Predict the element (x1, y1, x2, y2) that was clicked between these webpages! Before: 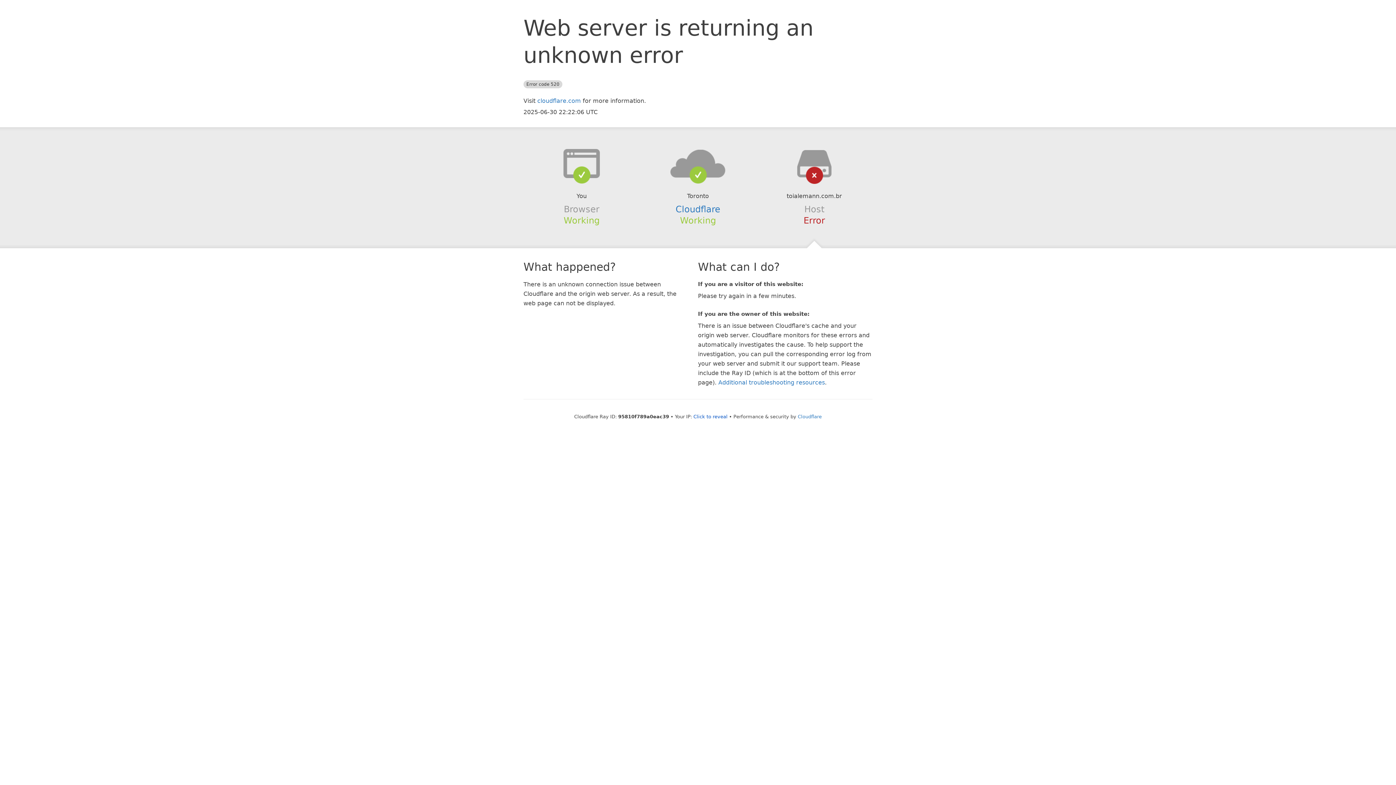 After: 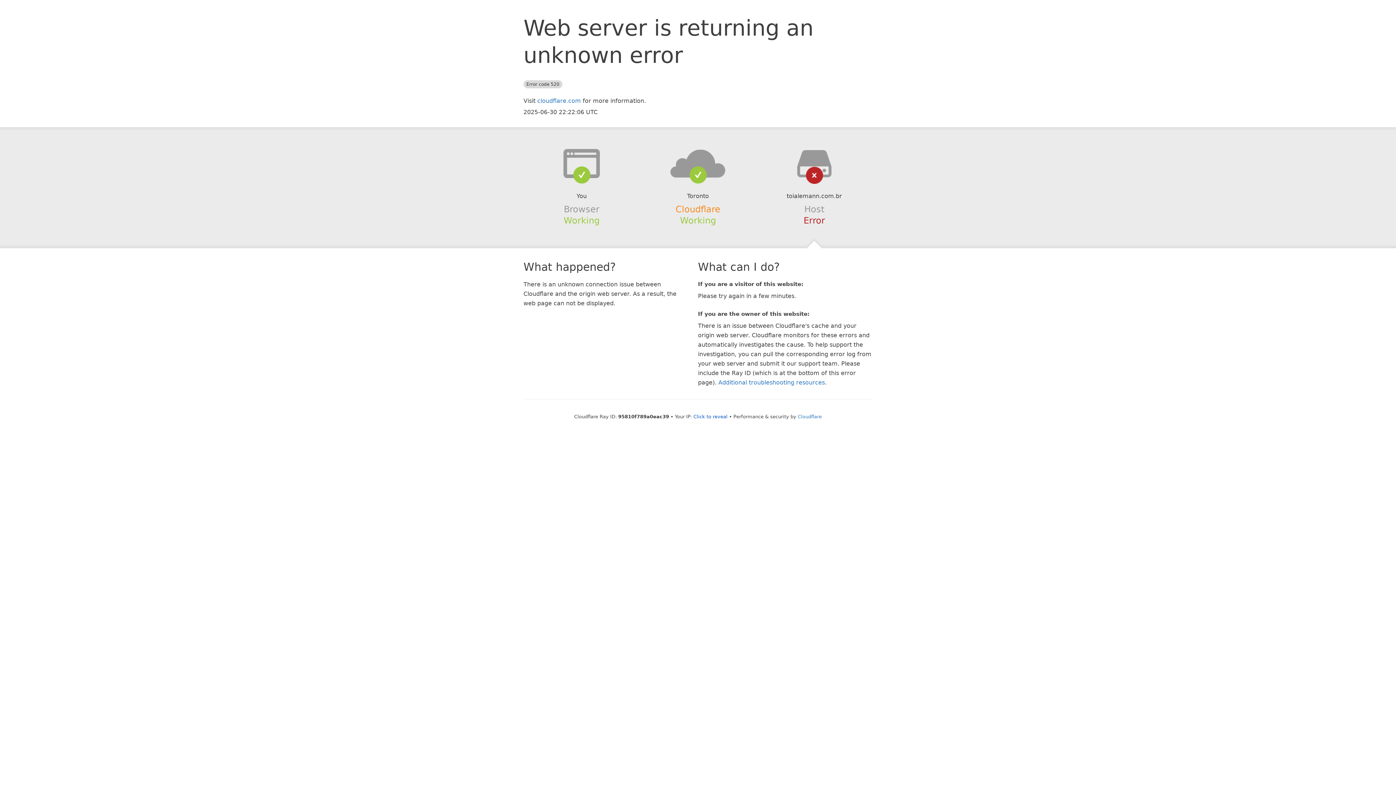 Action: label: Cloudflare bbox: (675, 204, 720, 214)